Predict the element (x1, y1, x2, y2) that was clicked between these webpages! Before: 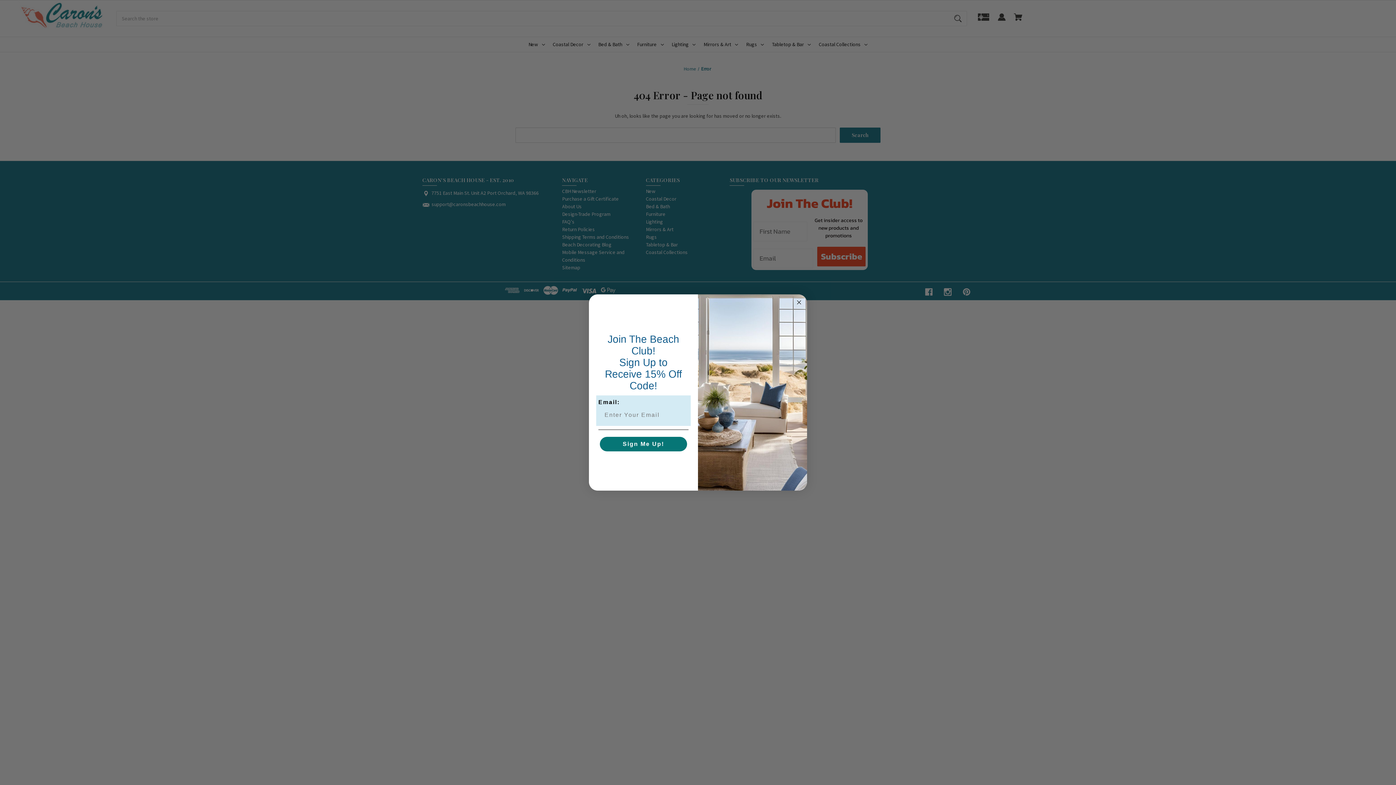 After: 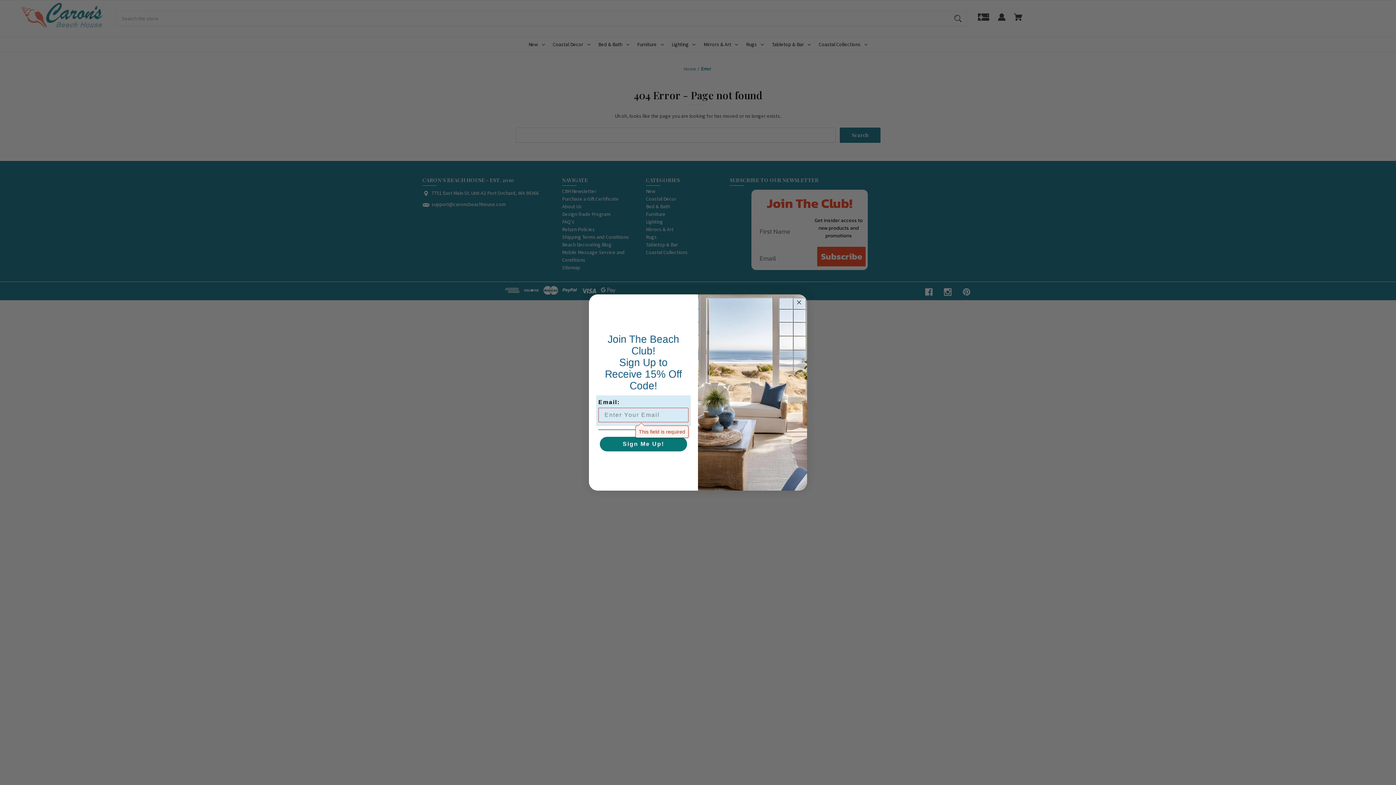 Action: bbox: (600, 456, 687, 471) label: Sign Me Up!